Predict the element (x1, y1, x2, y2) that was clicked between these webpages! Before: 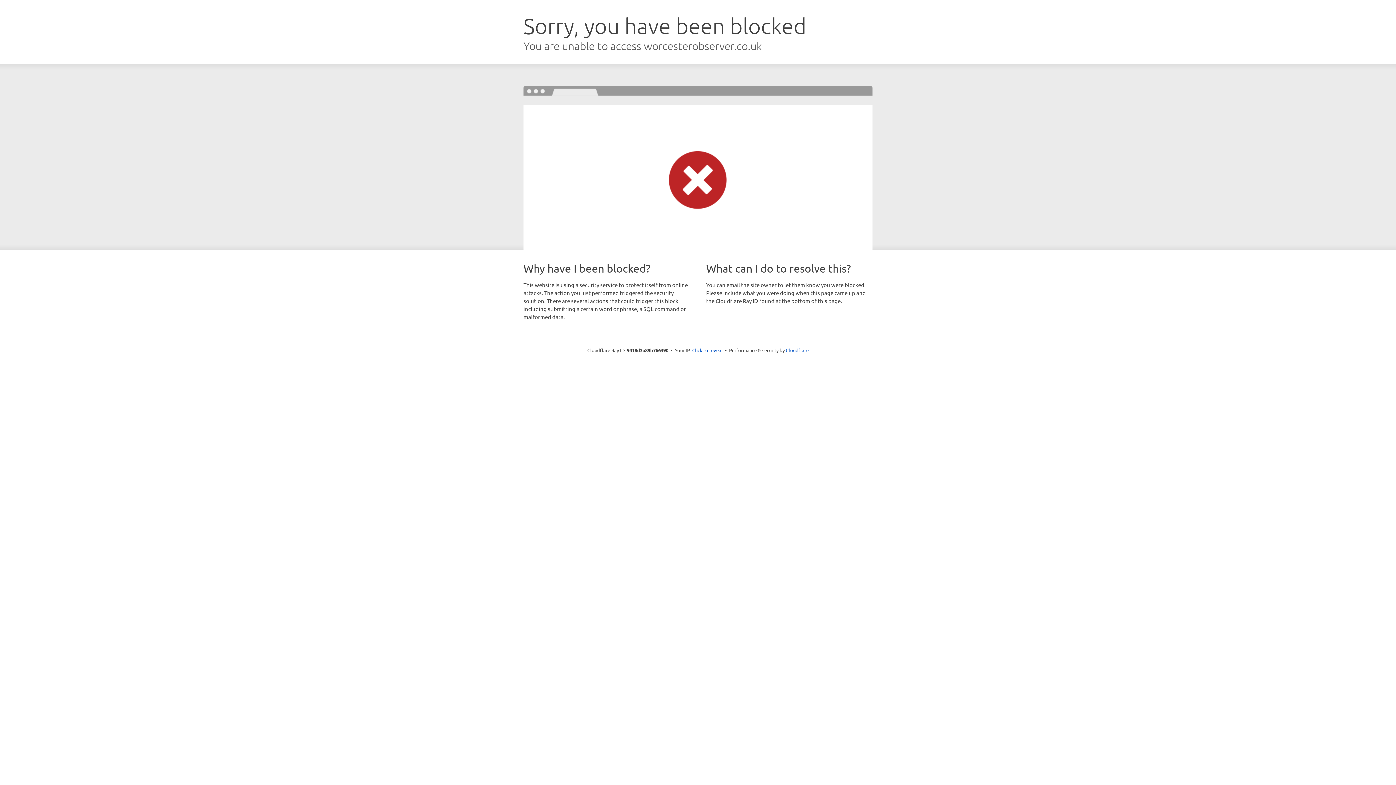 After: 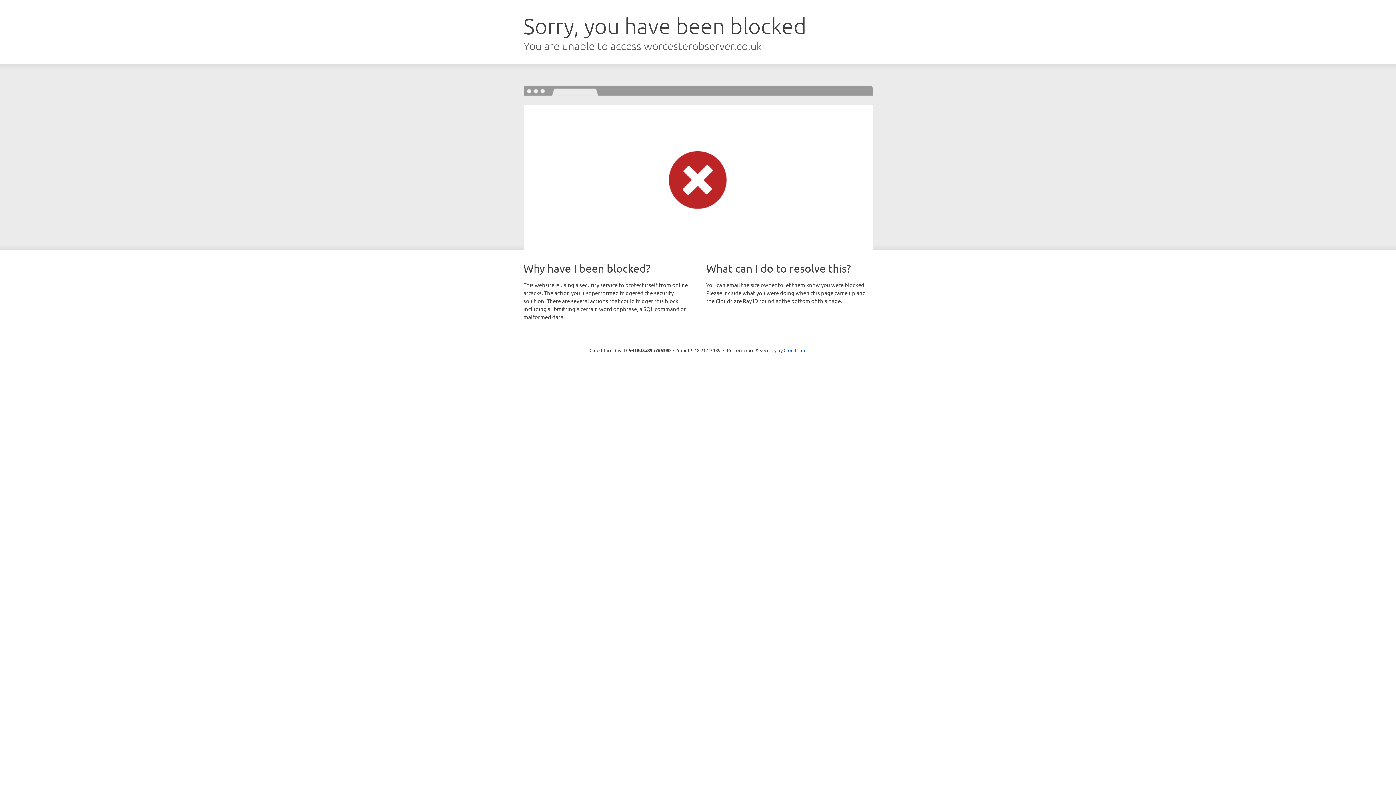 Action: bbox: (692, 346, 722, 353) label: Click to reveal